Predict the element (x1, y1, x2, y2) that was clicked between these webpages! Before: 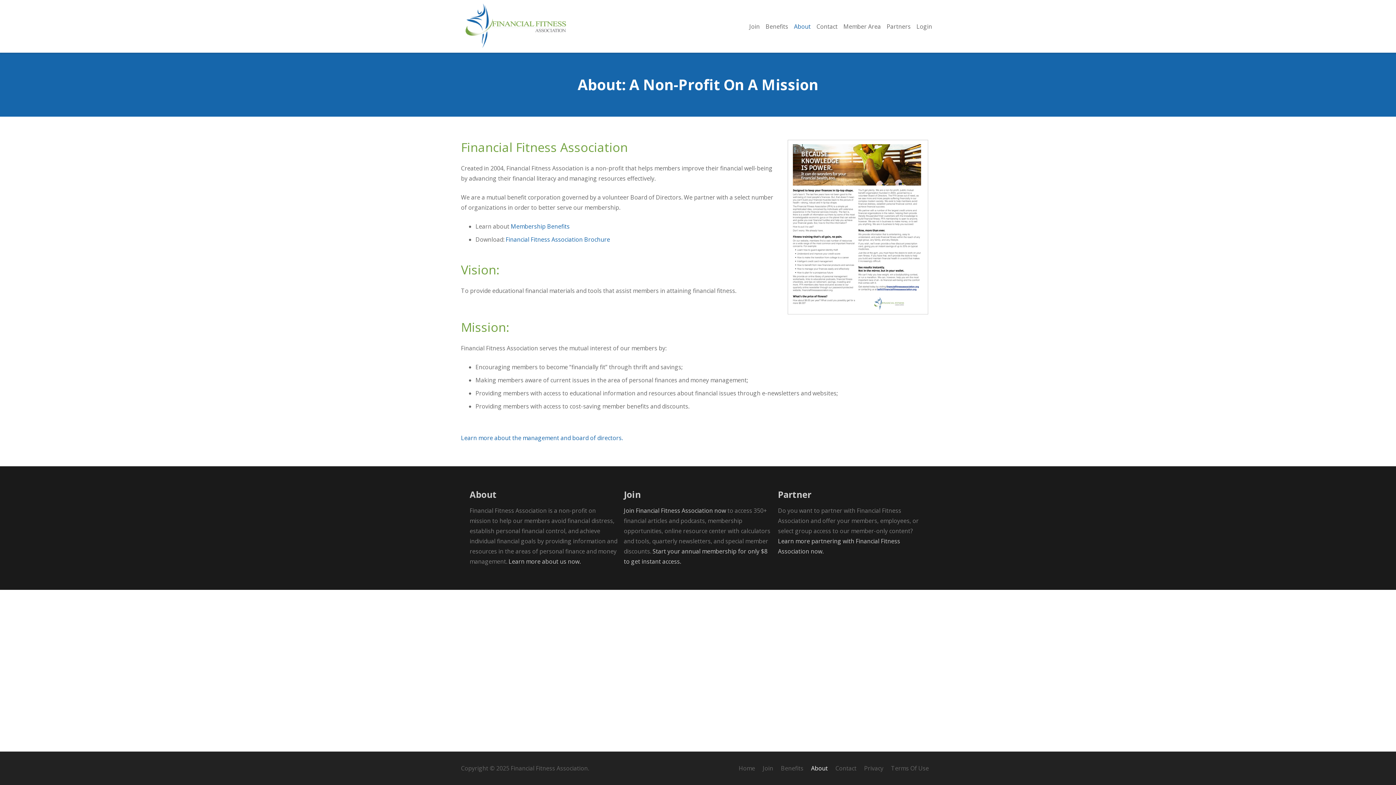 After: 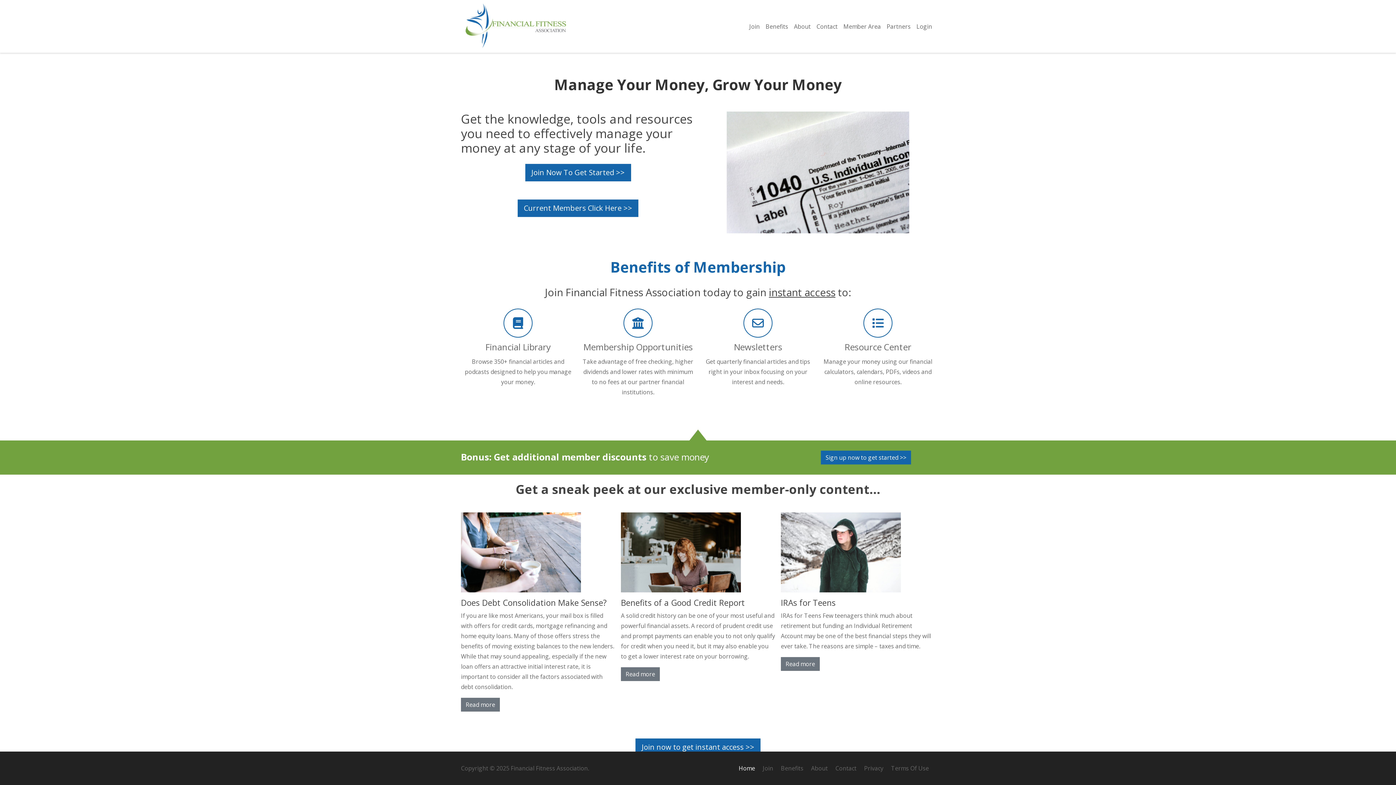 Action: bbox: (461, 0, 570, 52)